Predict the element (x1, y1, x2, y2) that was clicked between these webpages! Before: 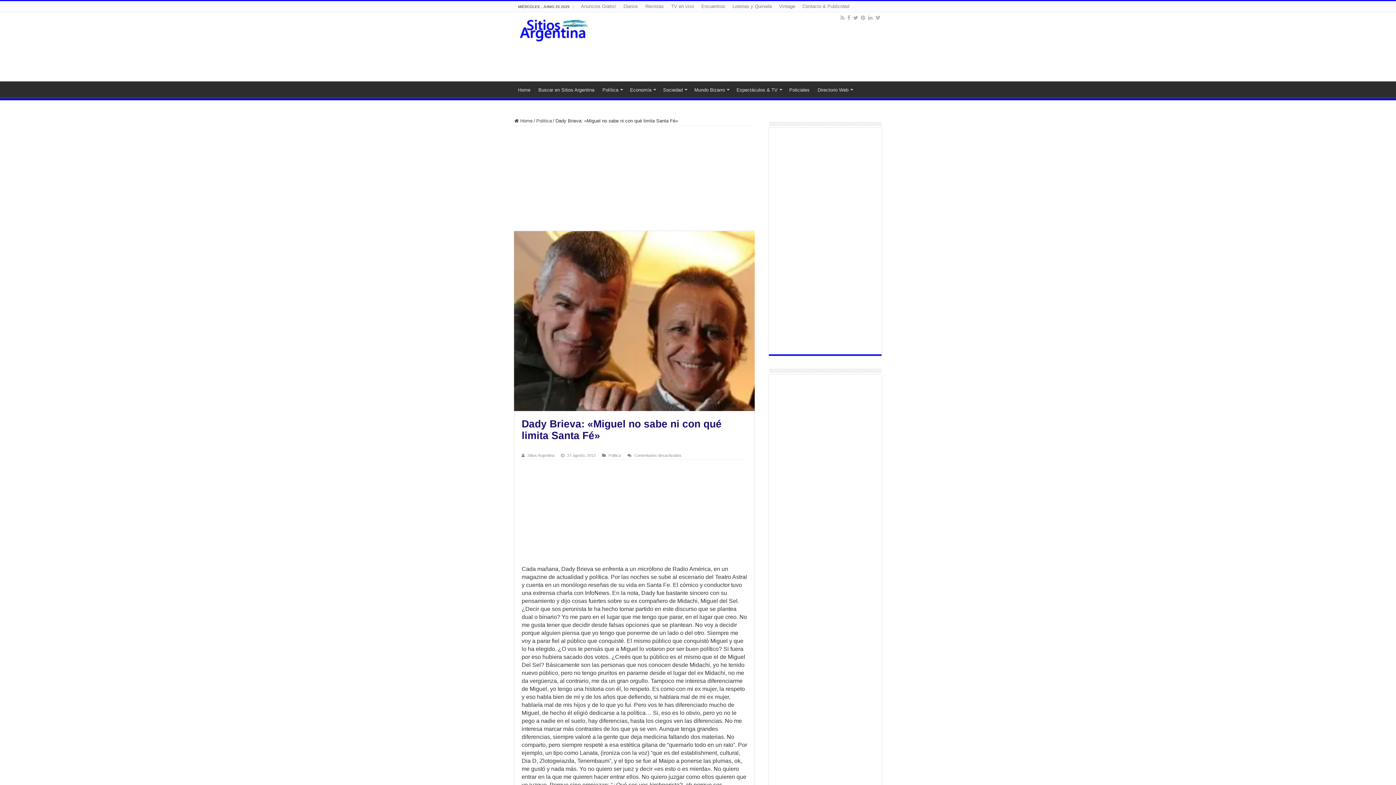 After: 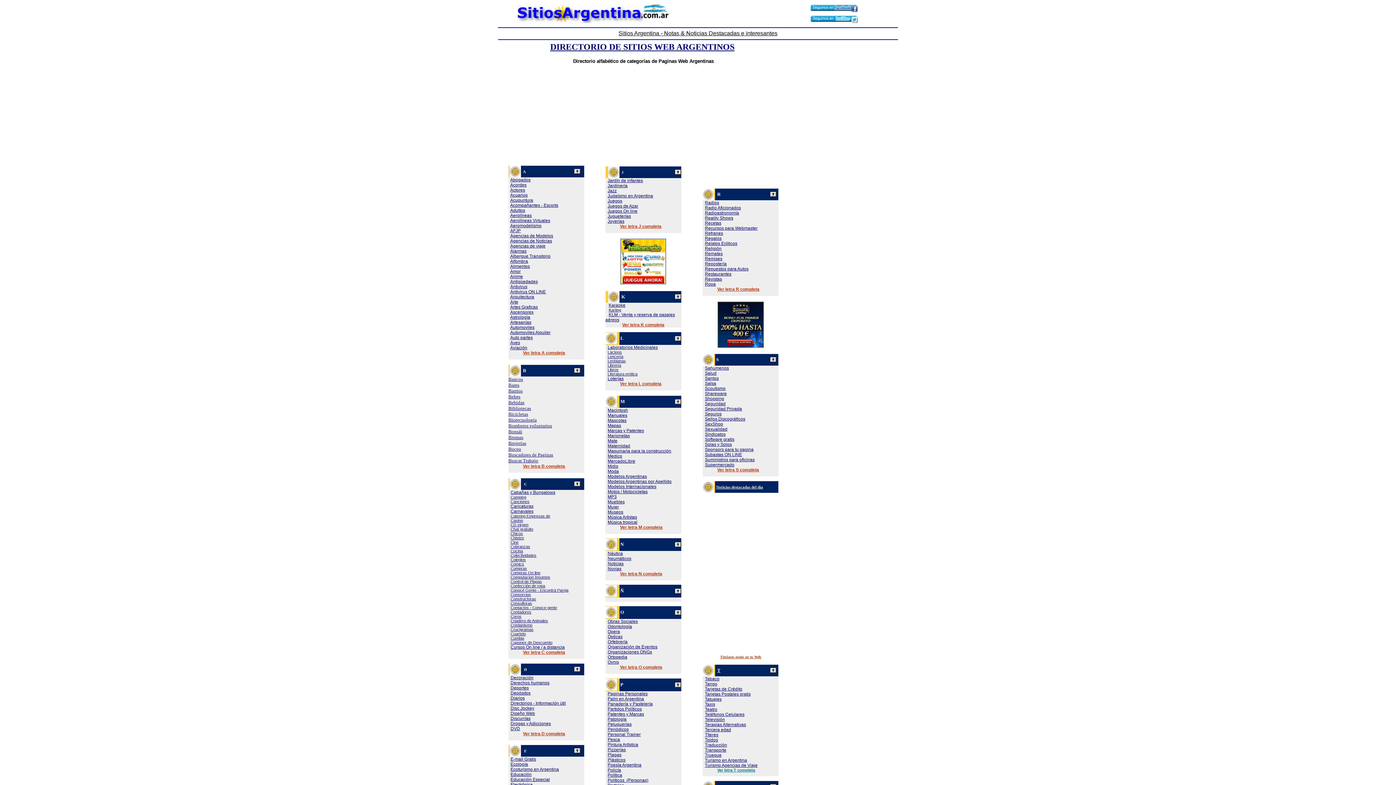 Action: bbox: (813, 81, 856, 96) label: Directorio Web